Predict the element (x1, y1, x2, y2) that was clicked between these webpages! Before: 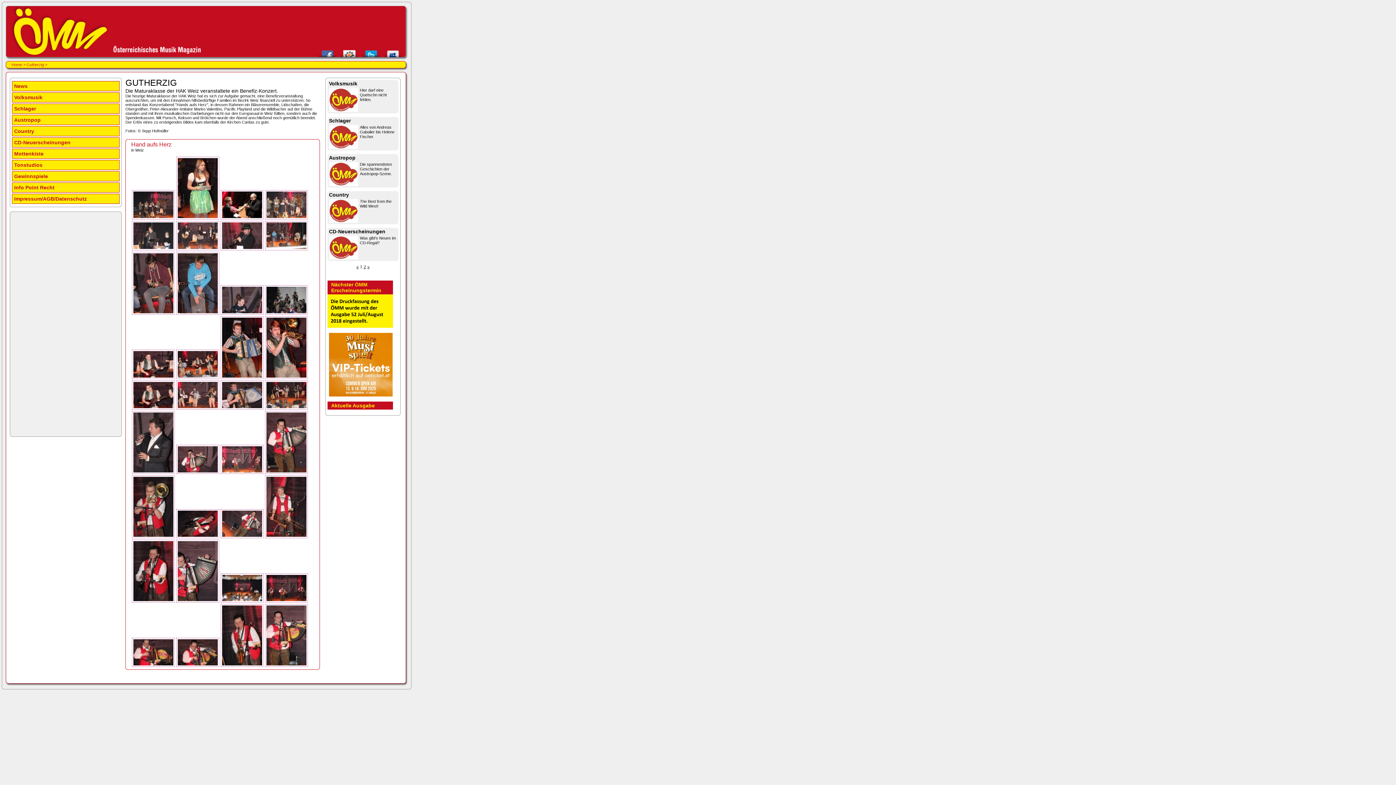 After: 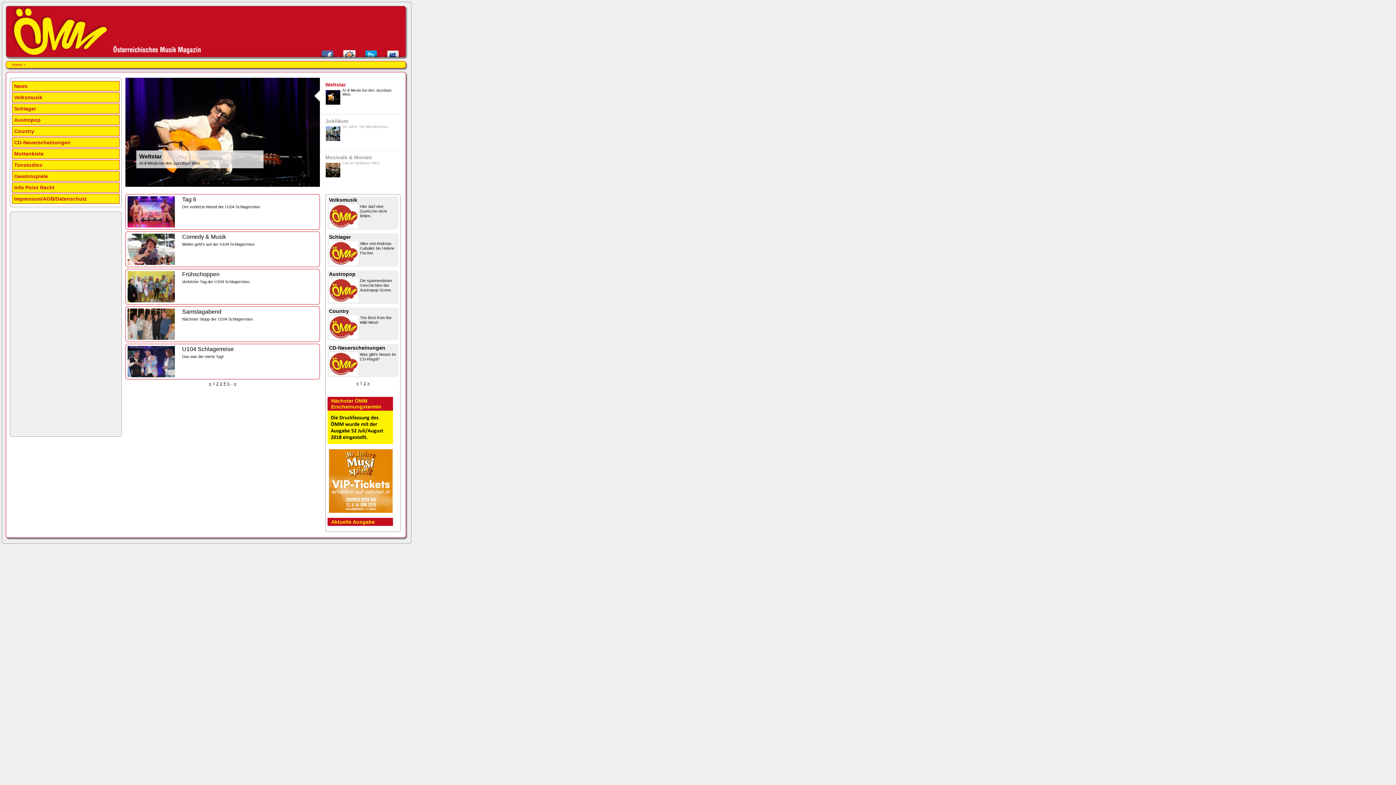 Action: bbox: (12, 81, 119, 91) label: News